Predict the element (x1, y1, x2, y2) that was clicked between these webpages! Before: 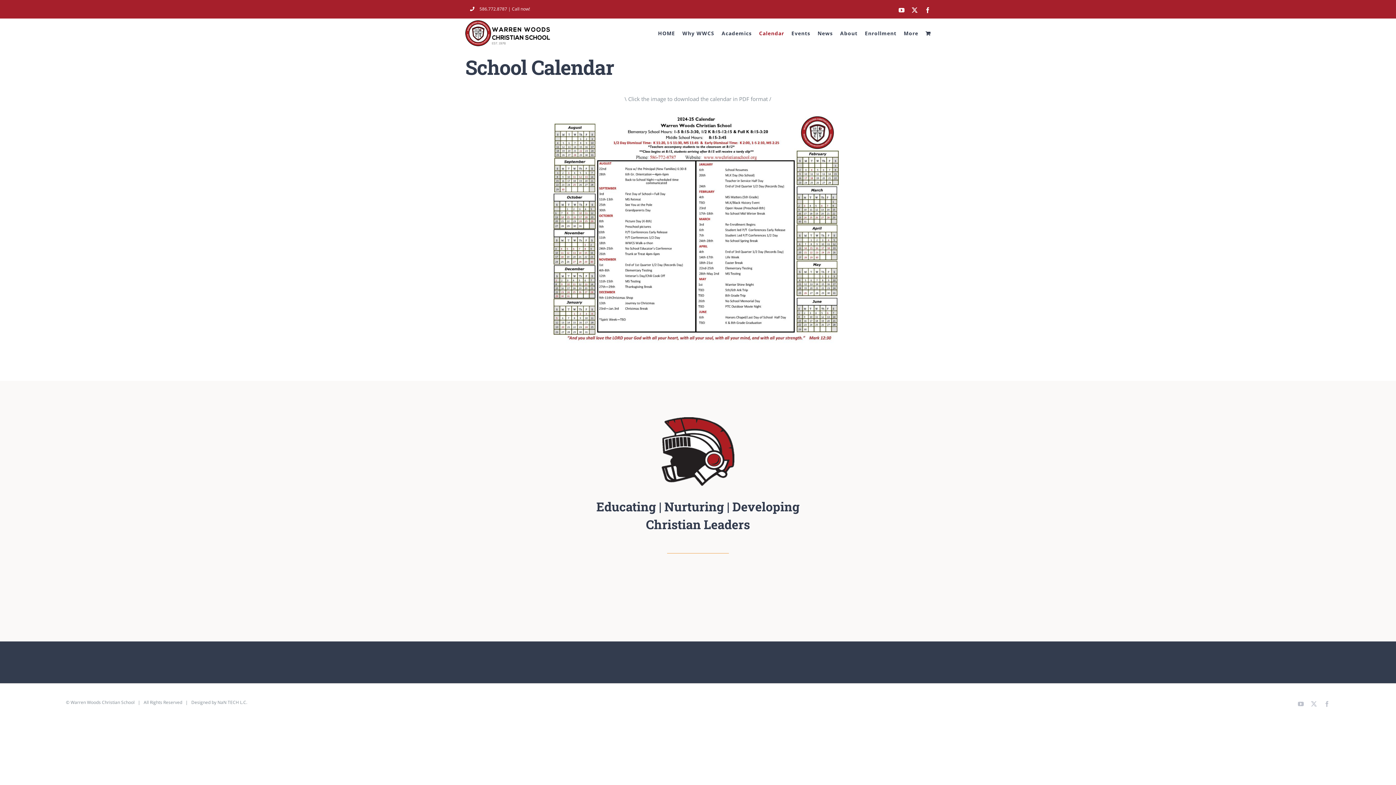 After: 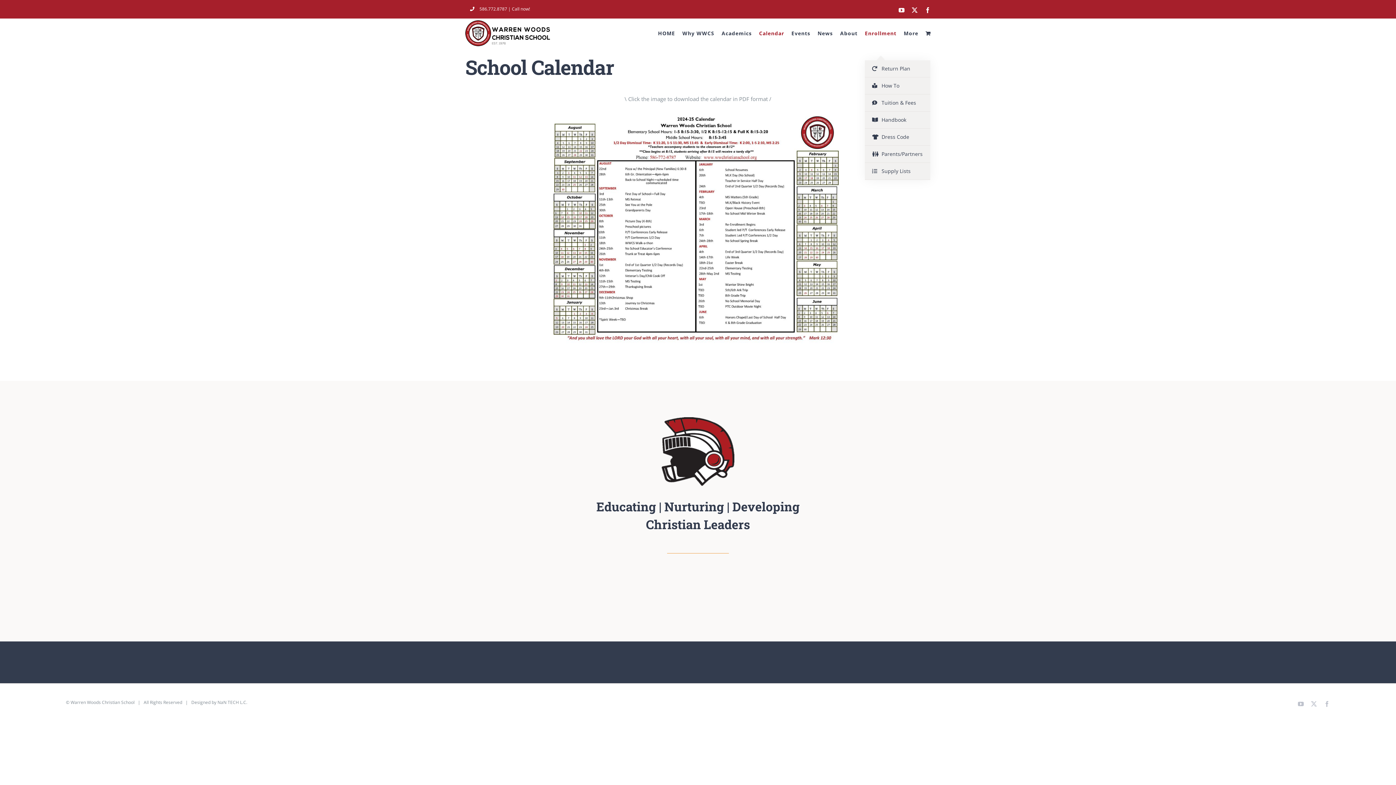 Action: label: Enrollment bbox: (865, 18, 896, 48)